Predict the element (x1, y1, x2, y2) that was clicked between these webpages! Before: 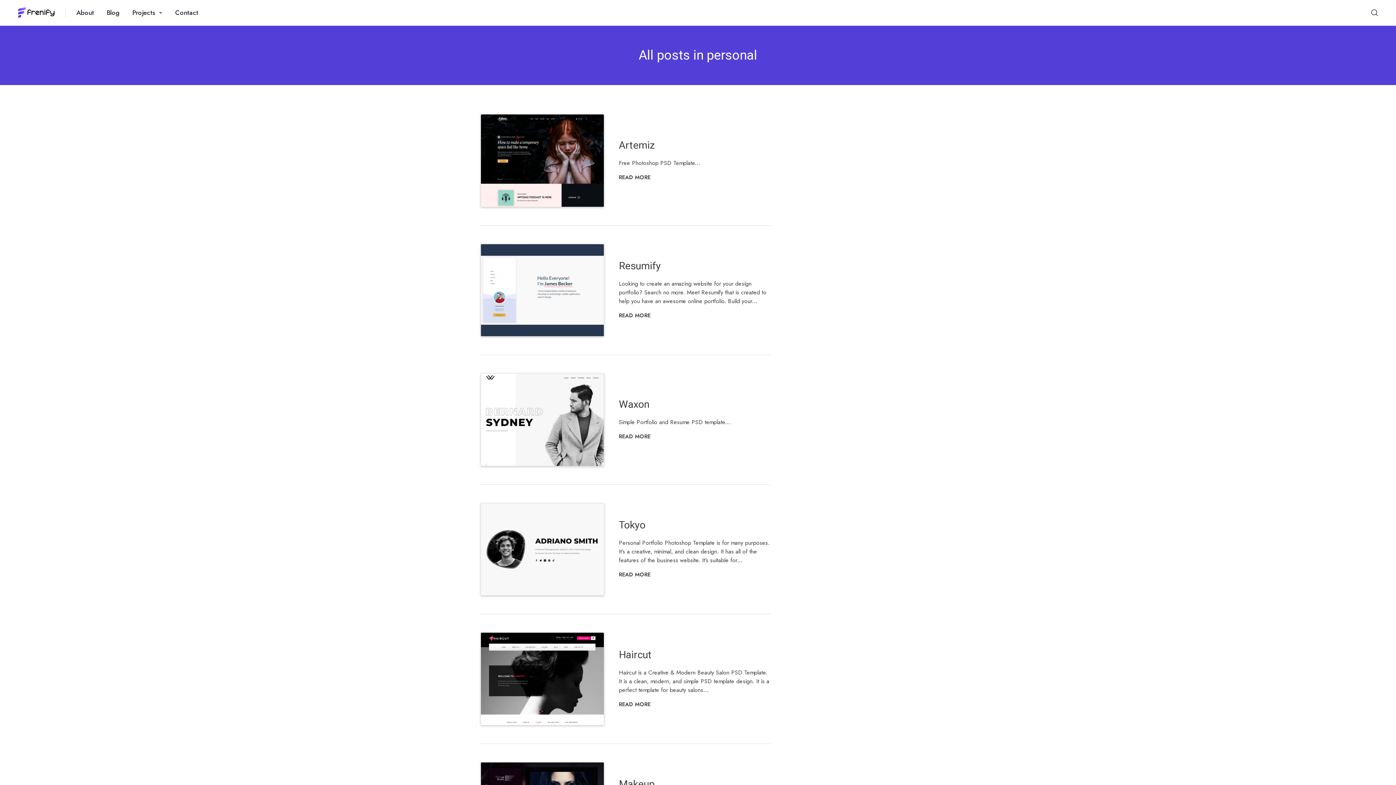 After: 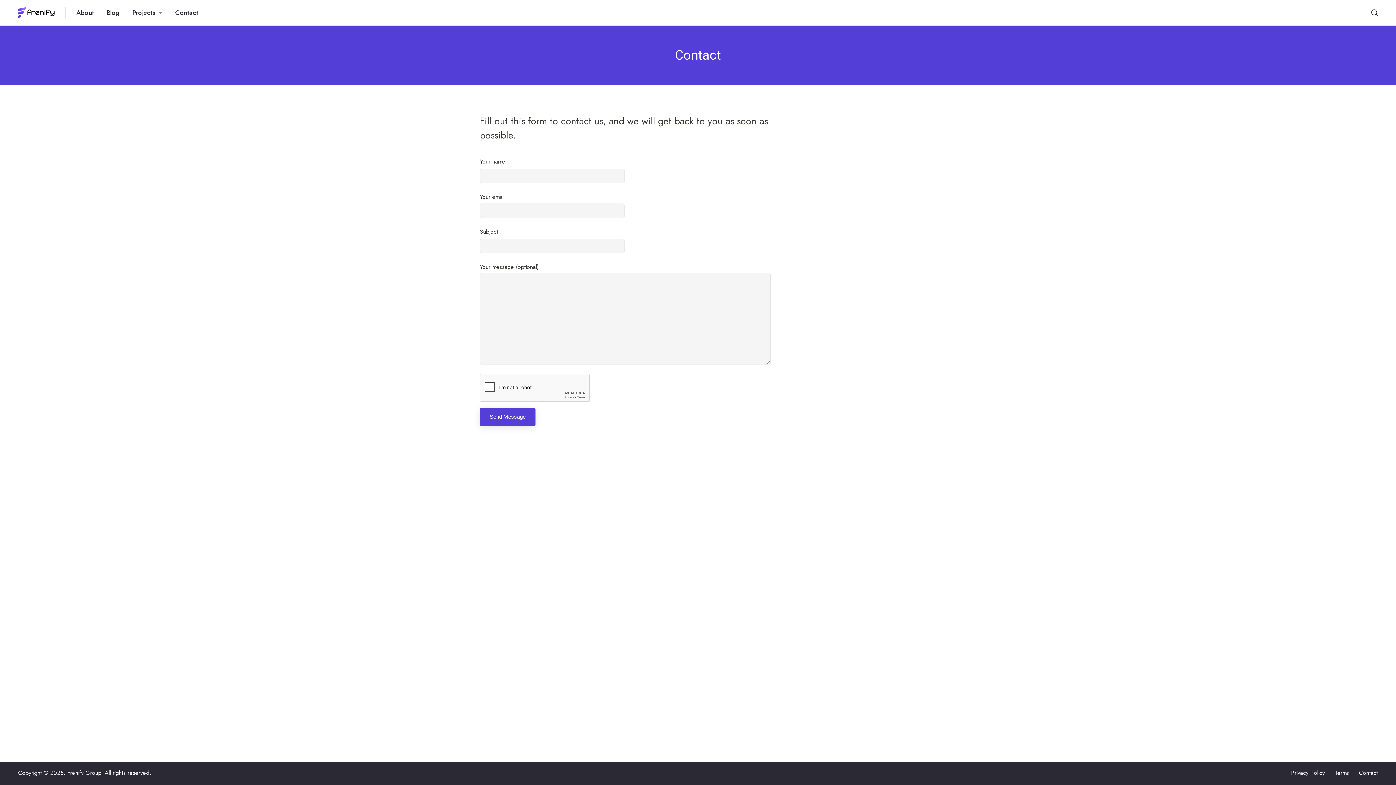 Action: label: Contact bbox: (175, 4, 198, 21)